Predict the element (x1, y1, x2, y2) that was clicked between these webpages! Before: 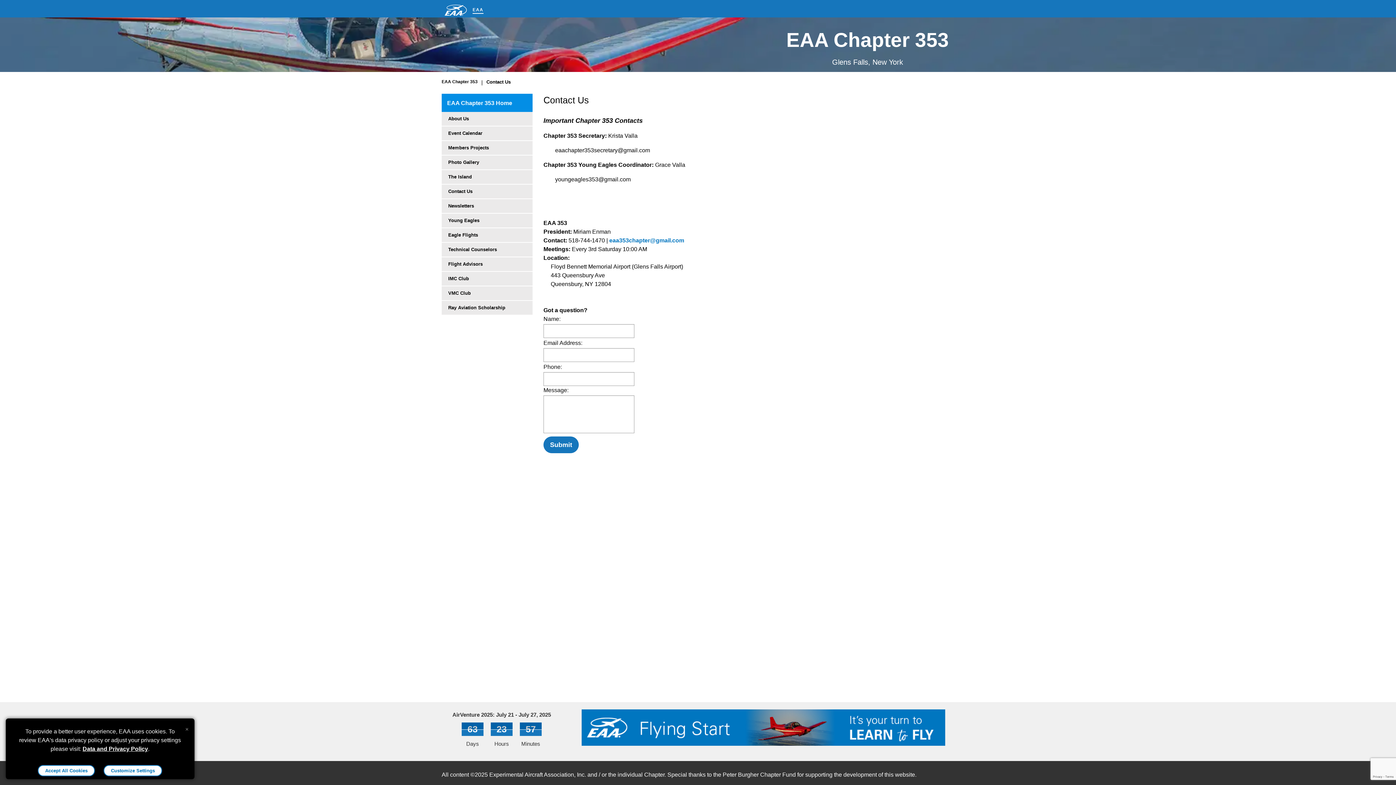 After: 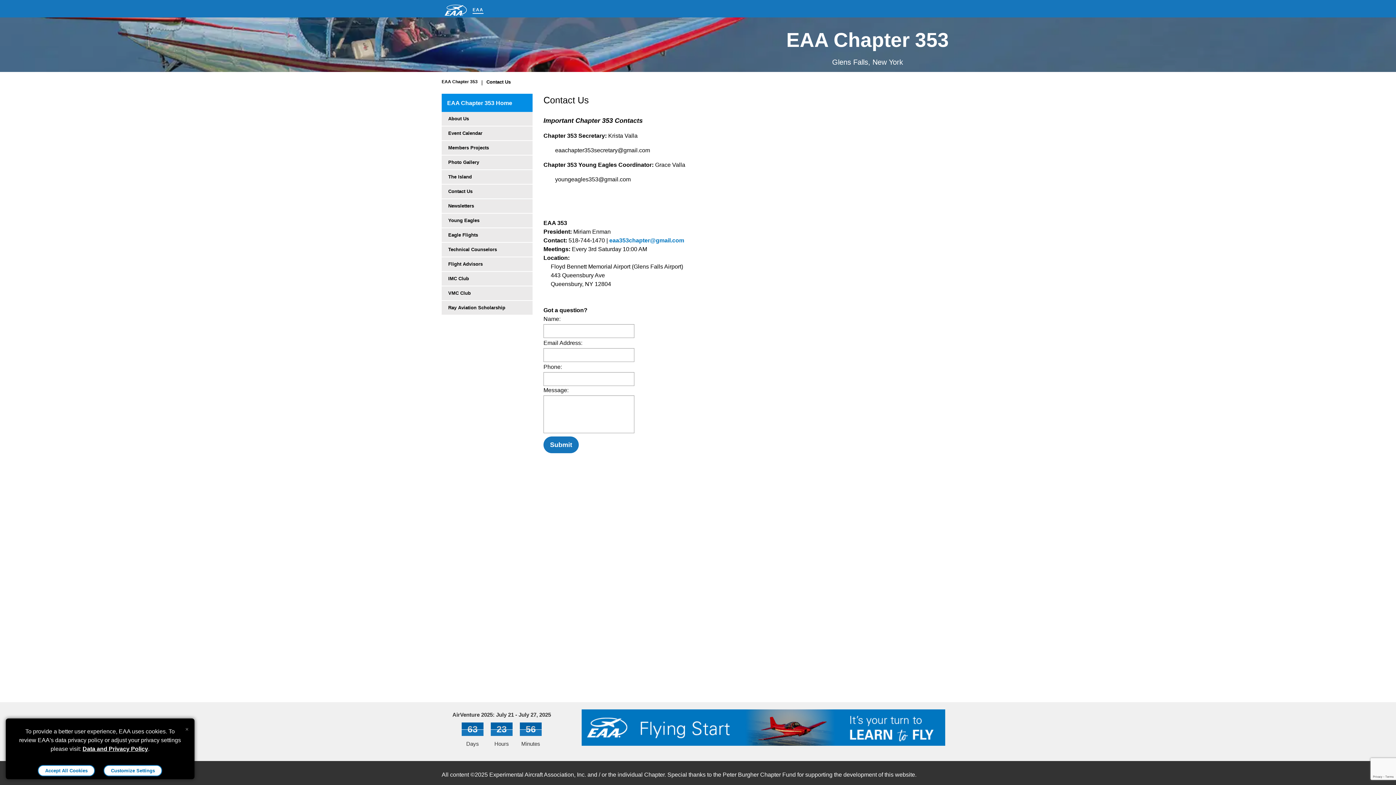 Action: bbox: (82, 746, 148, 752) label: Data and Privacy Policy